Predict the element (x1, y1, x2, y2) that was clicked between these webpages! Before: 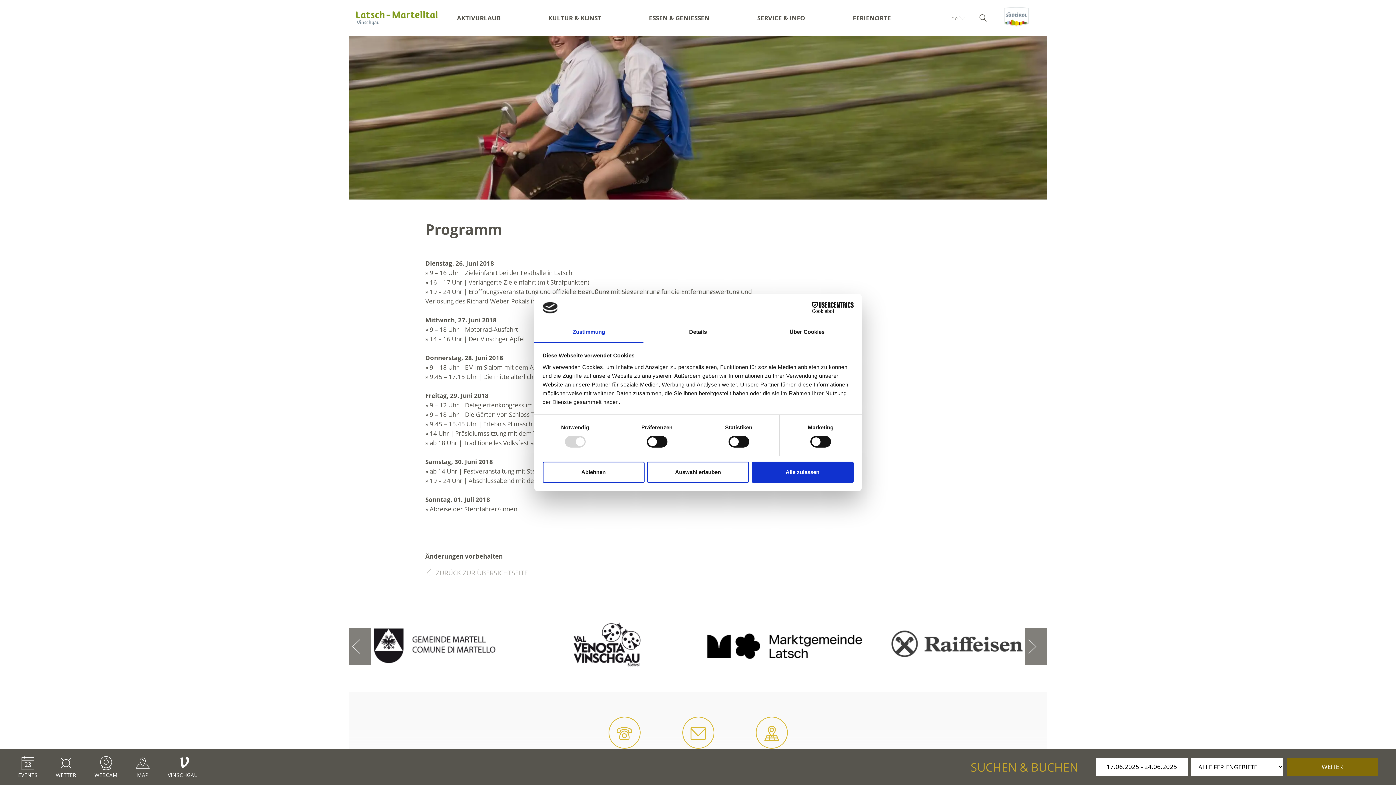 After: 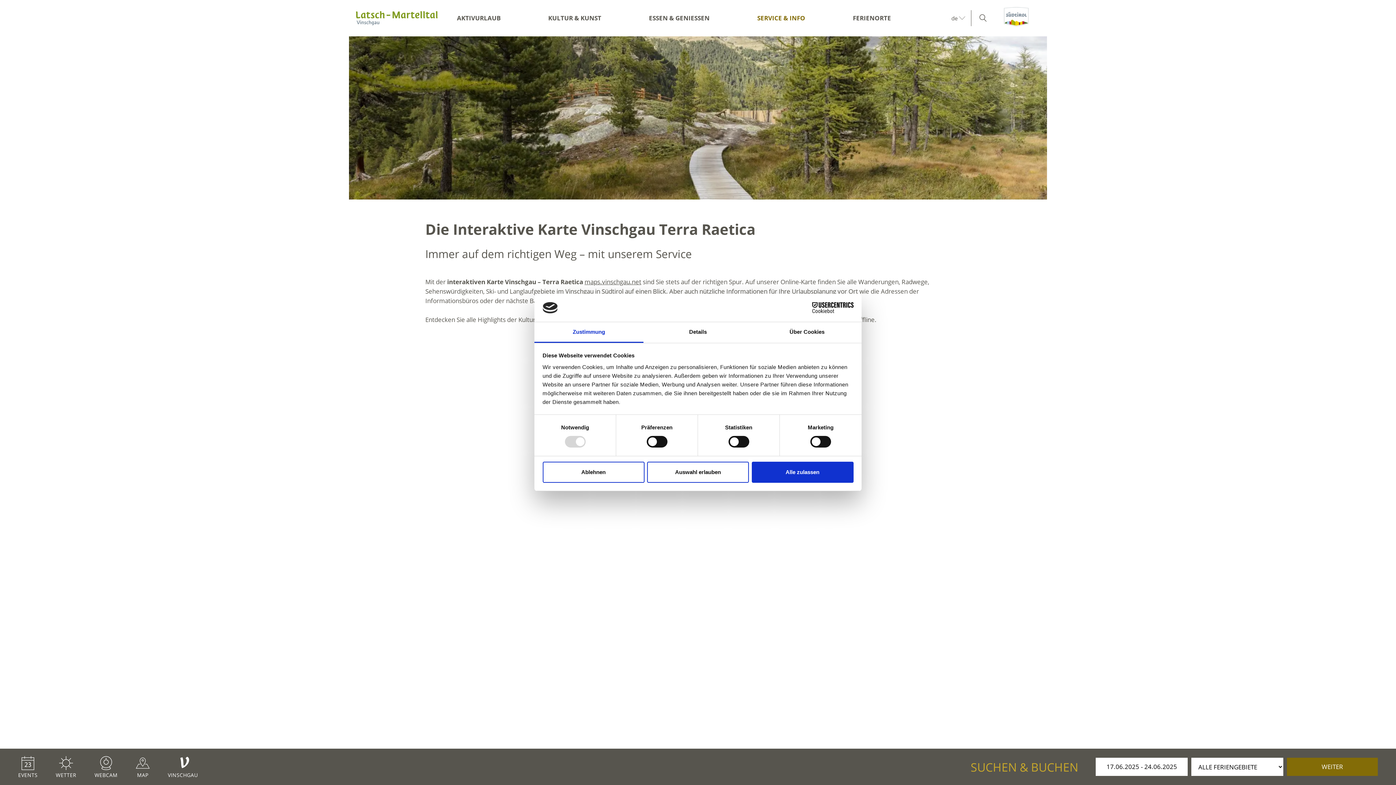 Action: bbox: (745, 717, 798, 764) label: Interaktive Karte